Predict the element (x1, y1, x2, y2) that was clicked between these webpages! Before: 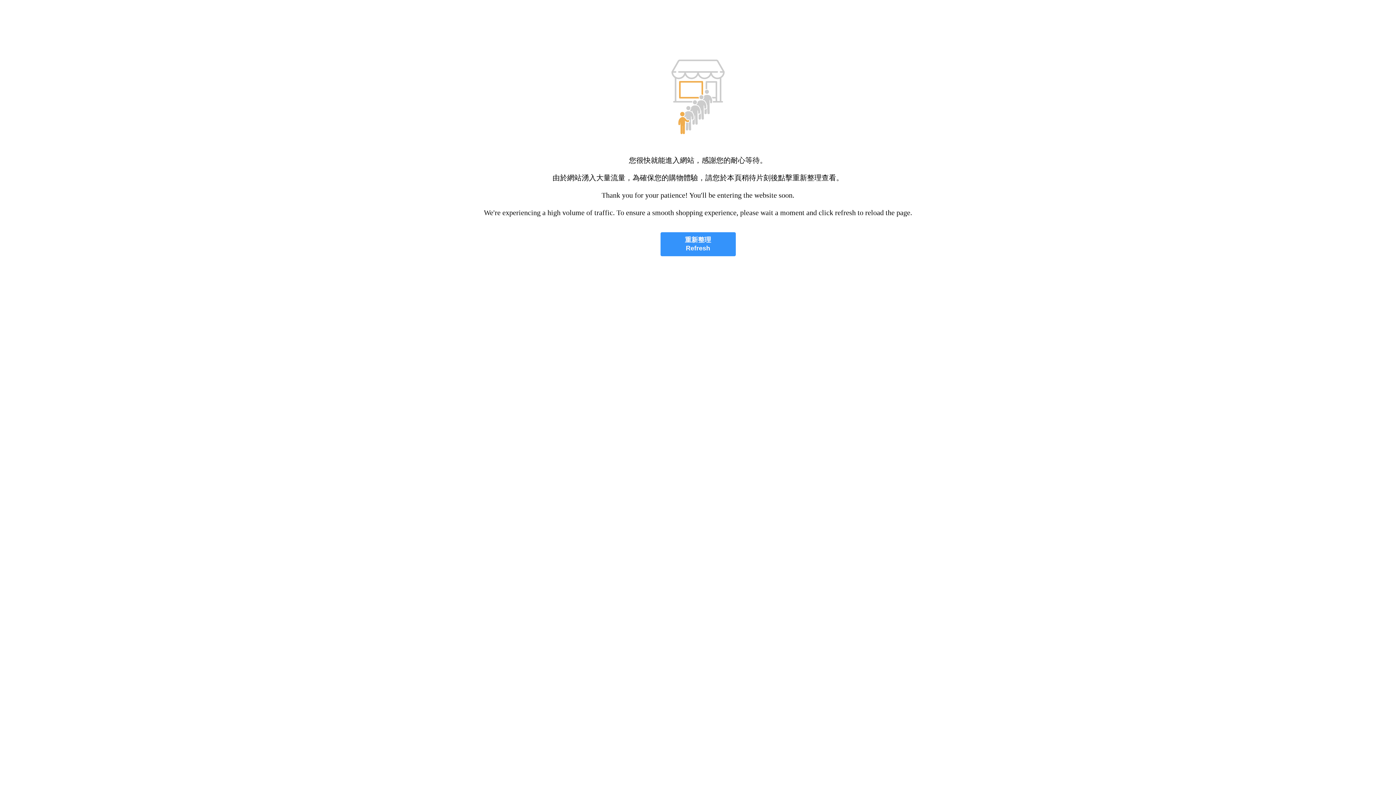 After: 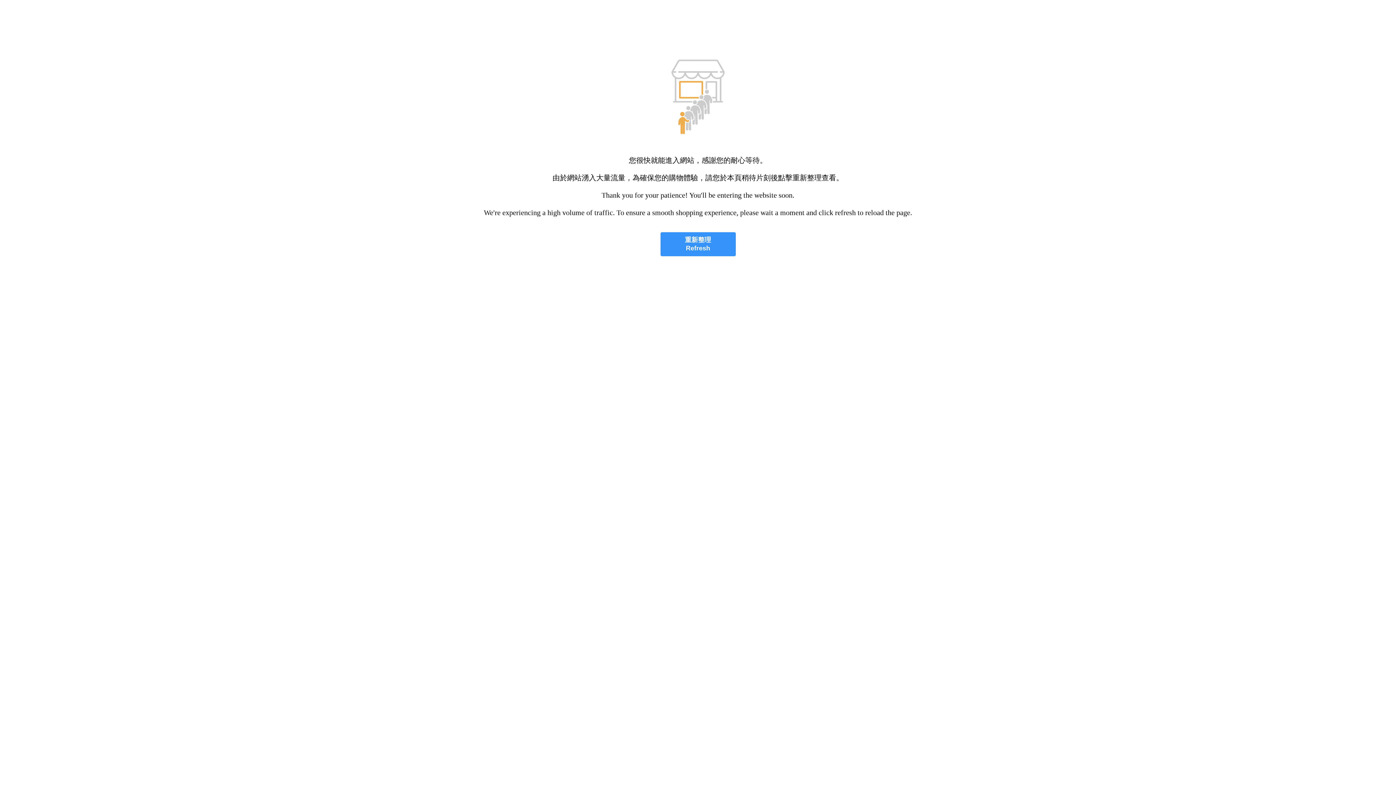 Action: bbox: (660, 232, 735, 256) label: 重新整理
Refresh